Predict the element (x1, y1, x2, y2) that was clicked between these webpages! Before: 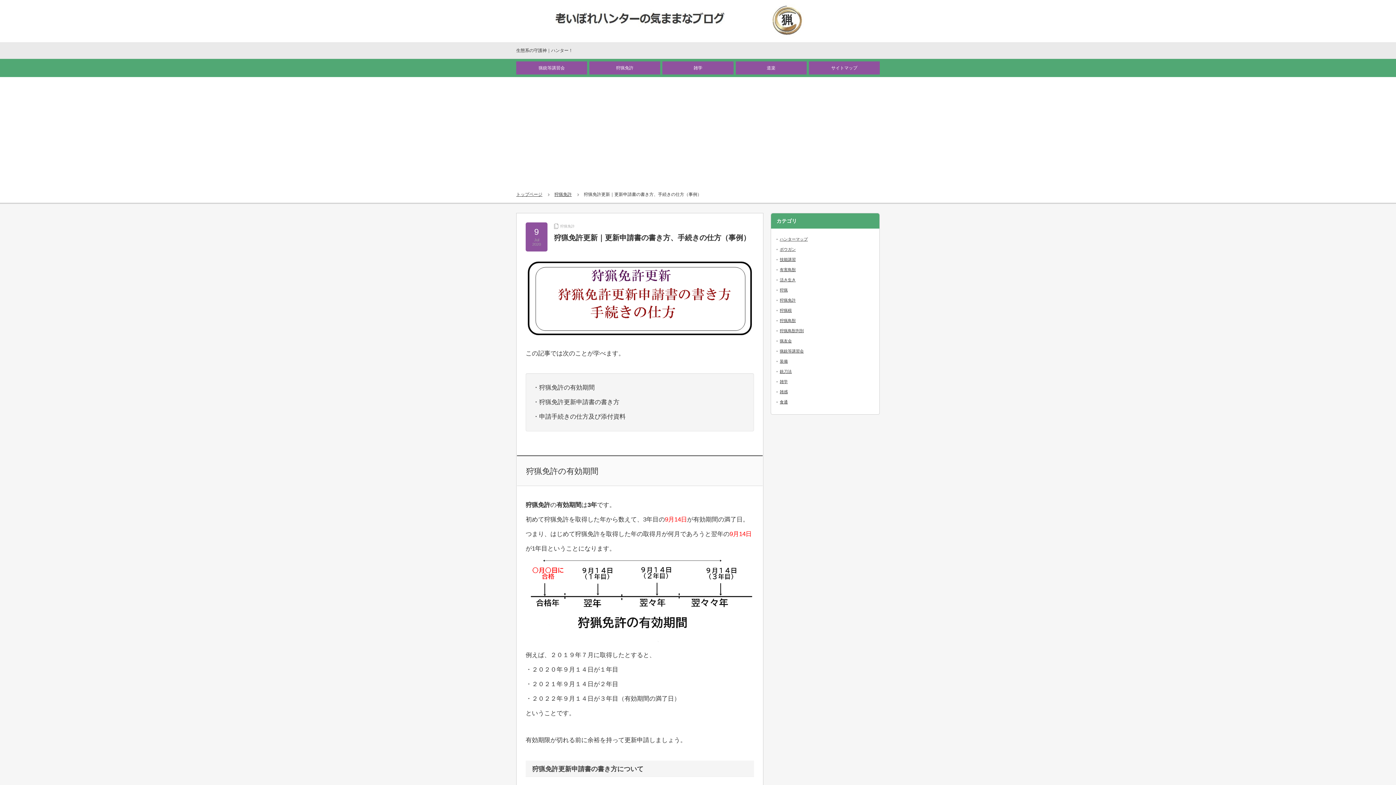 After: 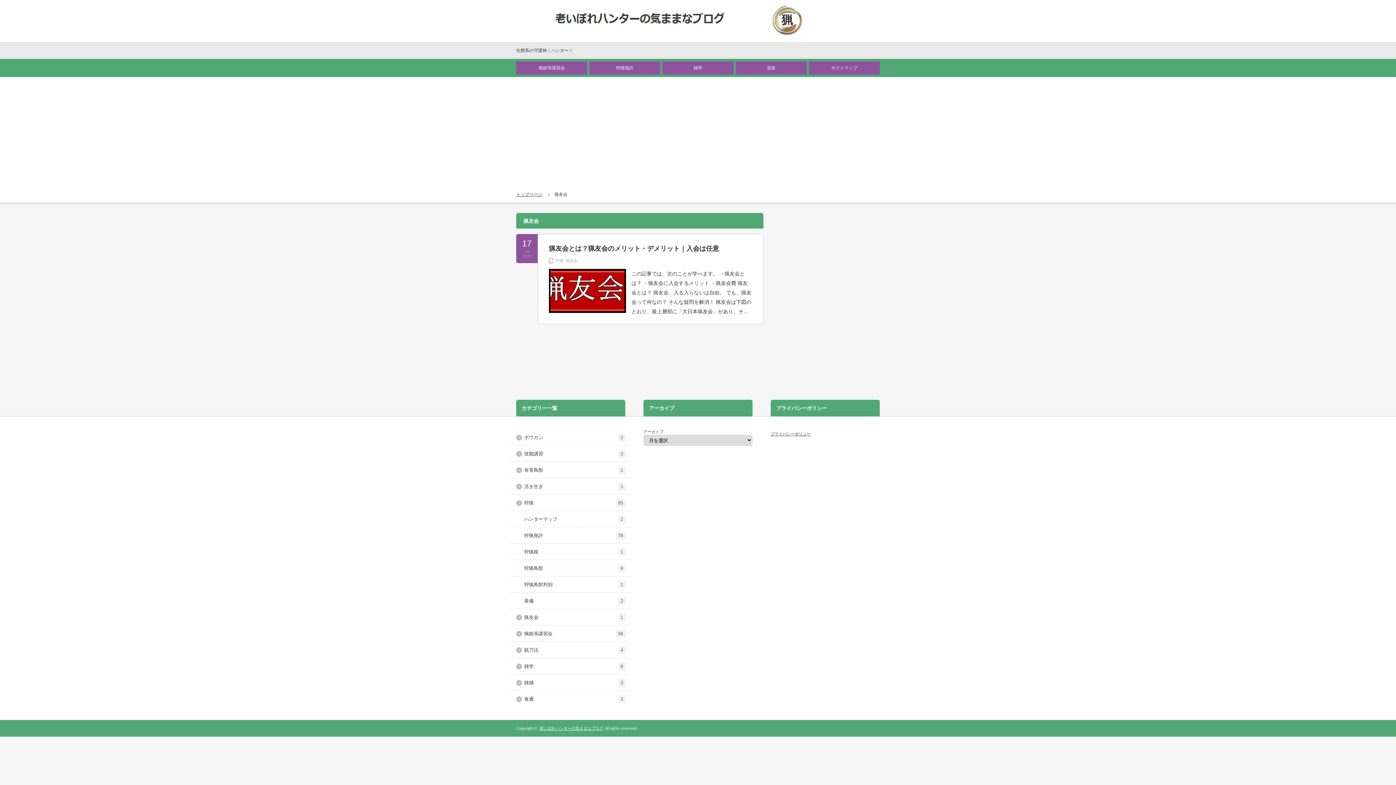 Action: label: 猟友会 bbox: (780, 338, 792, 343)